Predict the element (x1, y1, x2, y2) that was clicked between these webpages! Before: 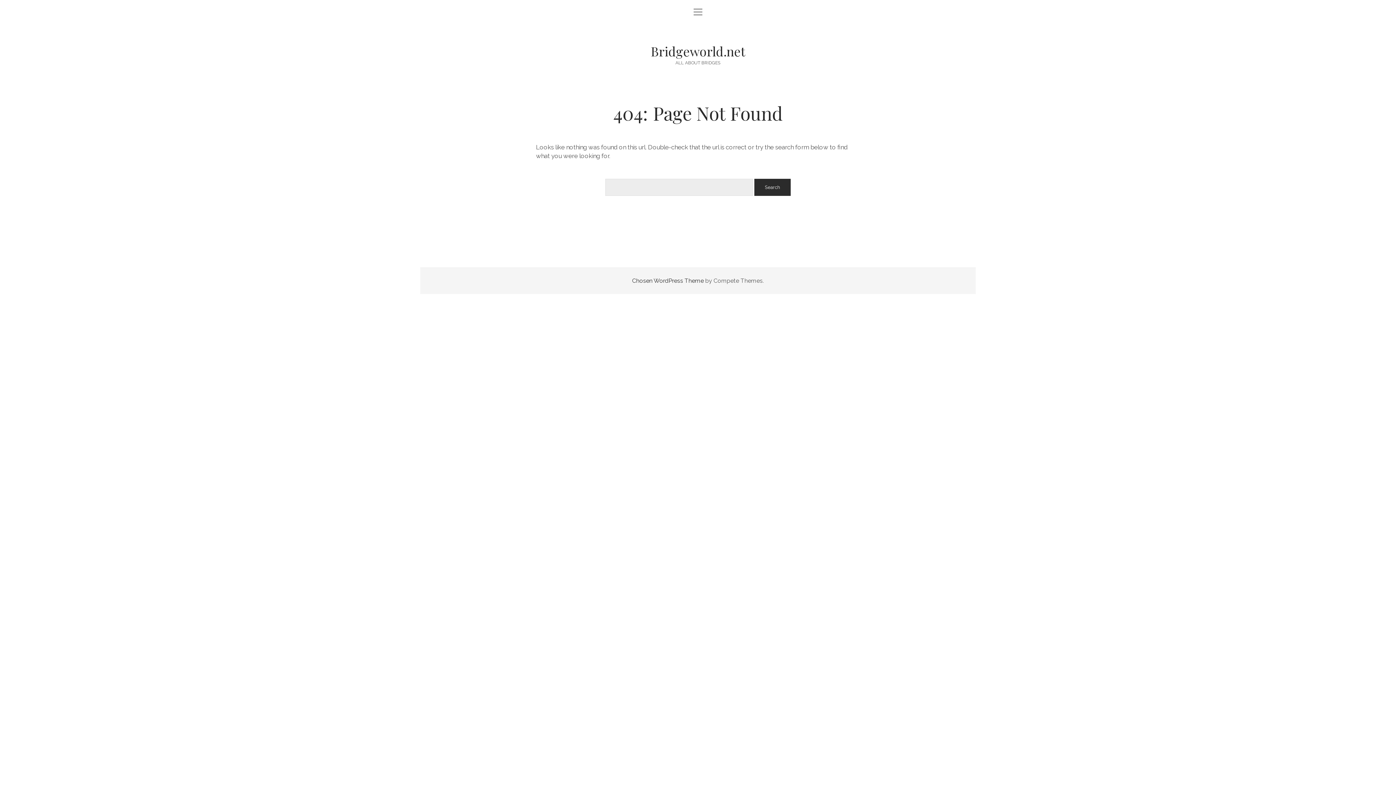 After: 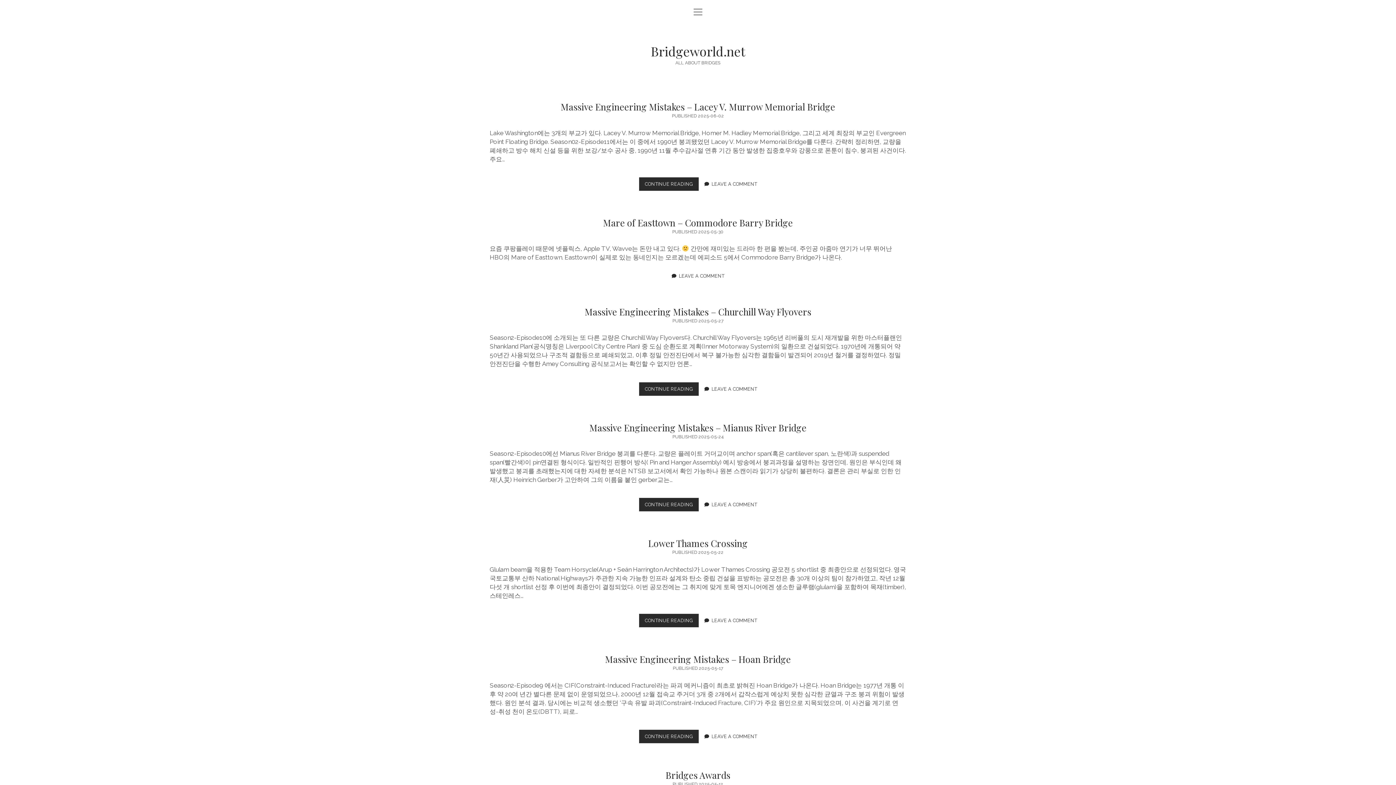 Action: bbox: (651, 42, 745, 59) label: Bridgeworld.net